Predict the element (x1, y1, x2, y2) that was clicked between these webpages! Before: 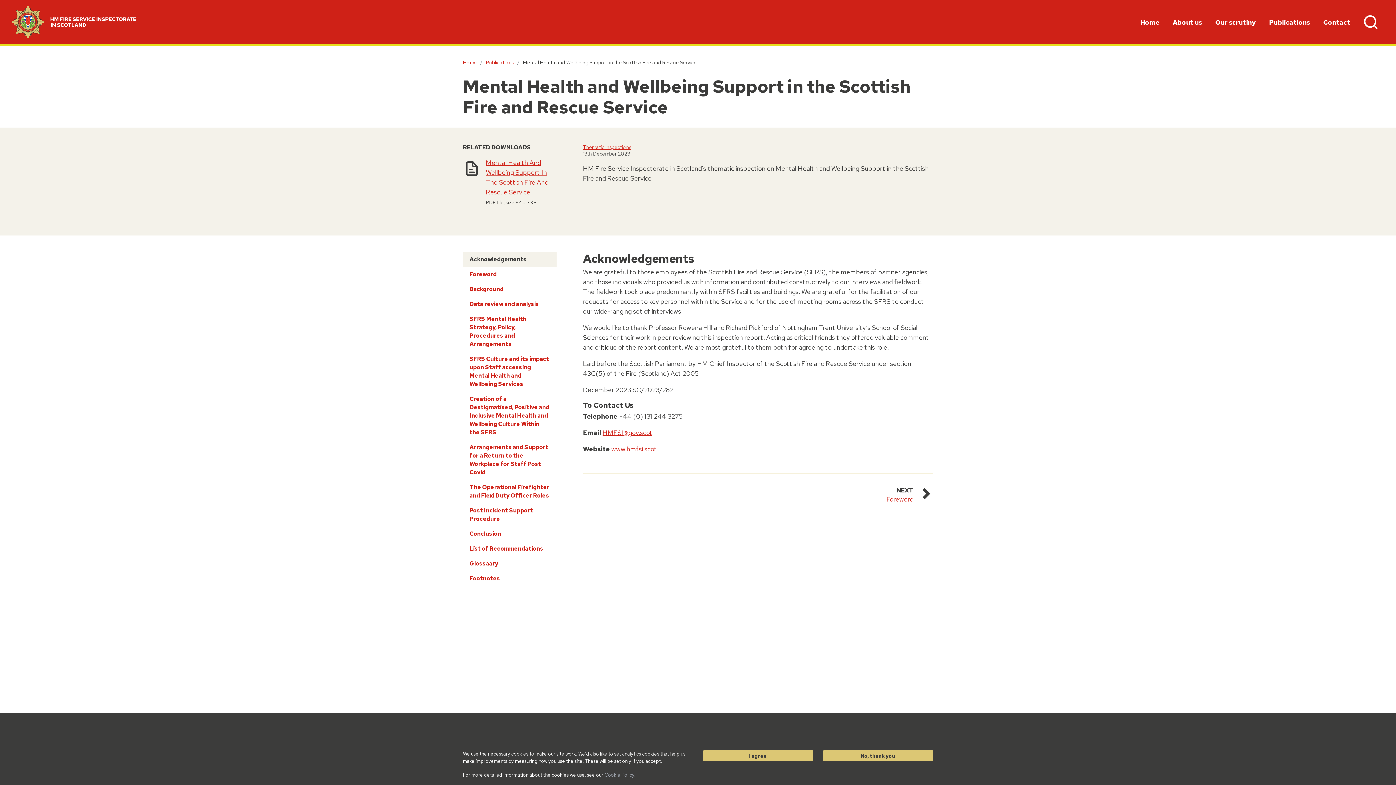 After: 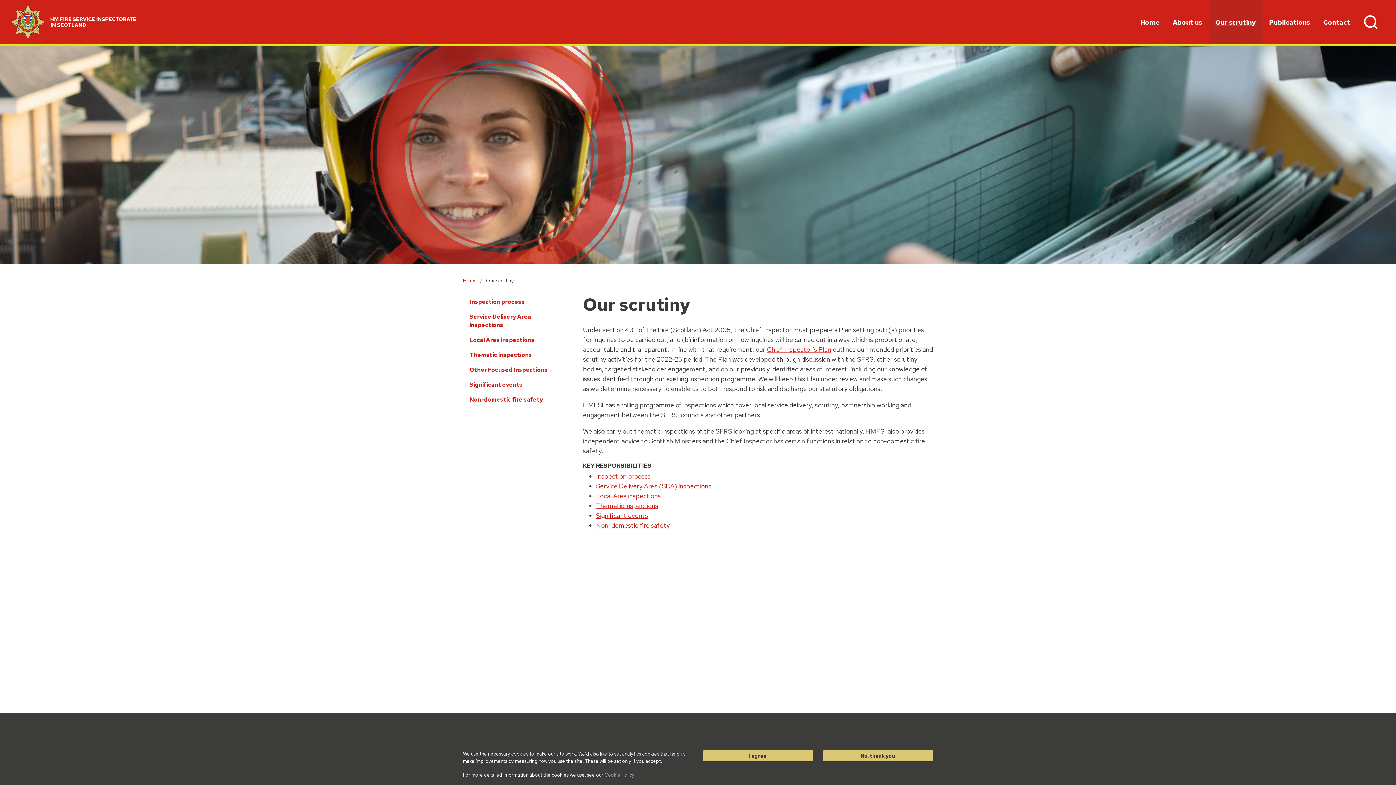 Action: bbox: (1208, 0, 1262, 44) label: Our scrutiny